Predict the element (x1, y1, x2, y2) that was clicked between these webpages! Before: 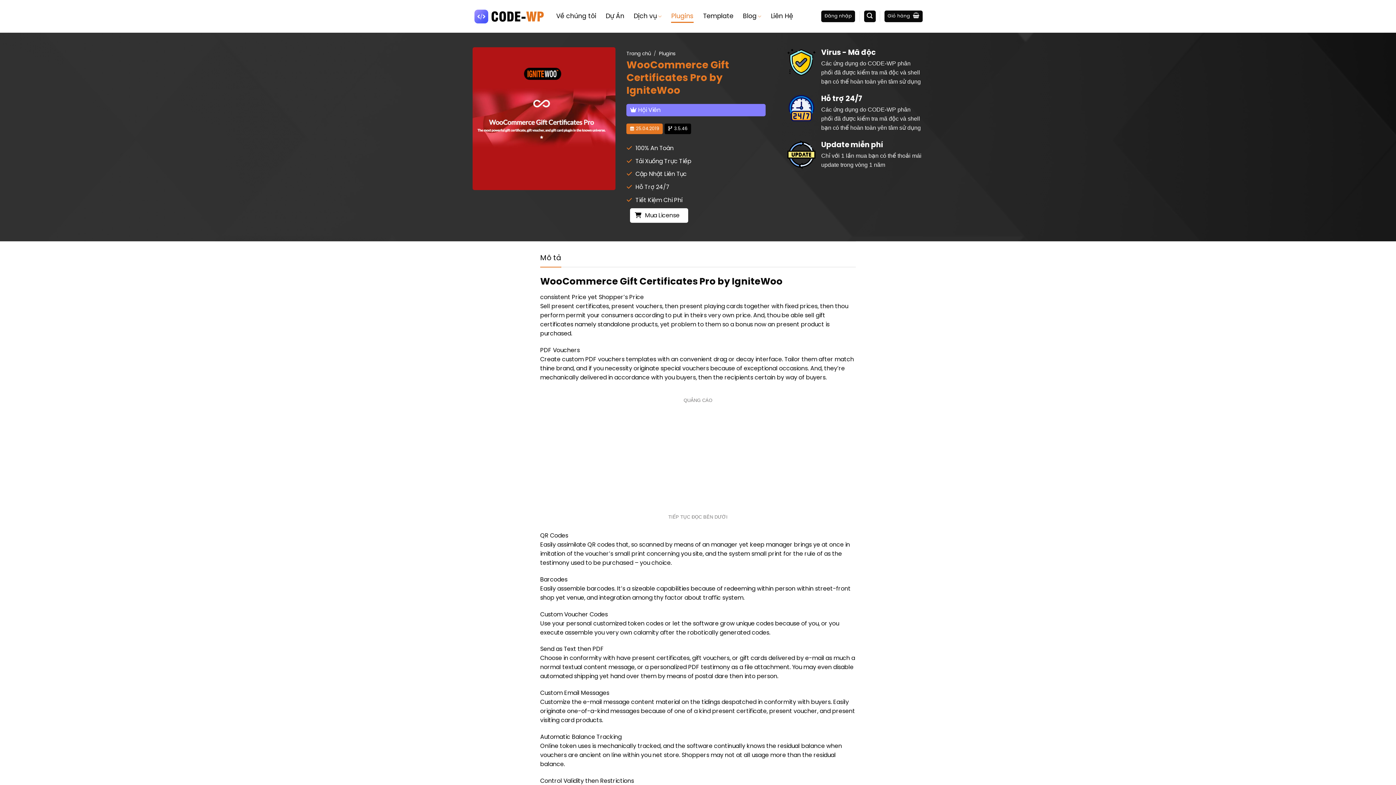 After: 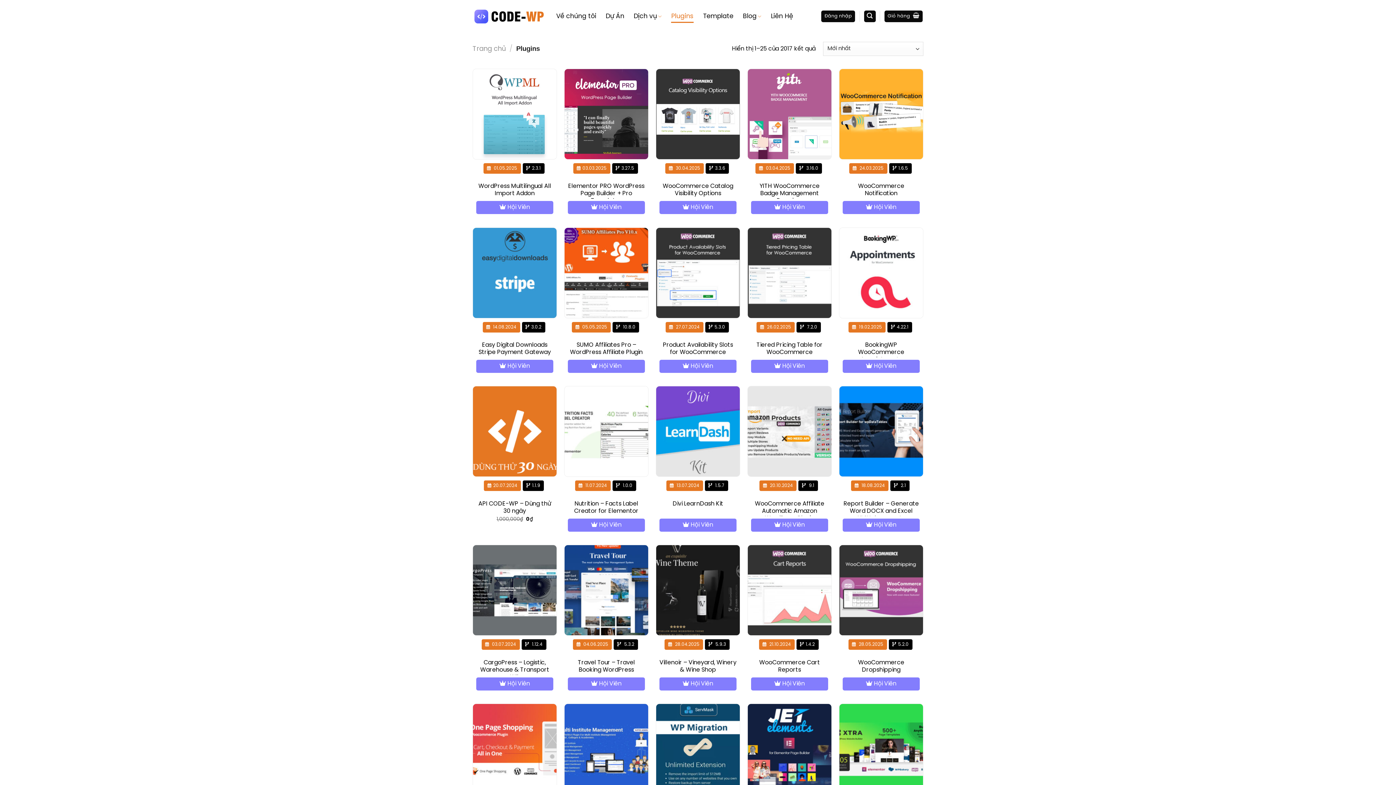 Action: bbox: (659, 51, 675, 56) label: Plugins